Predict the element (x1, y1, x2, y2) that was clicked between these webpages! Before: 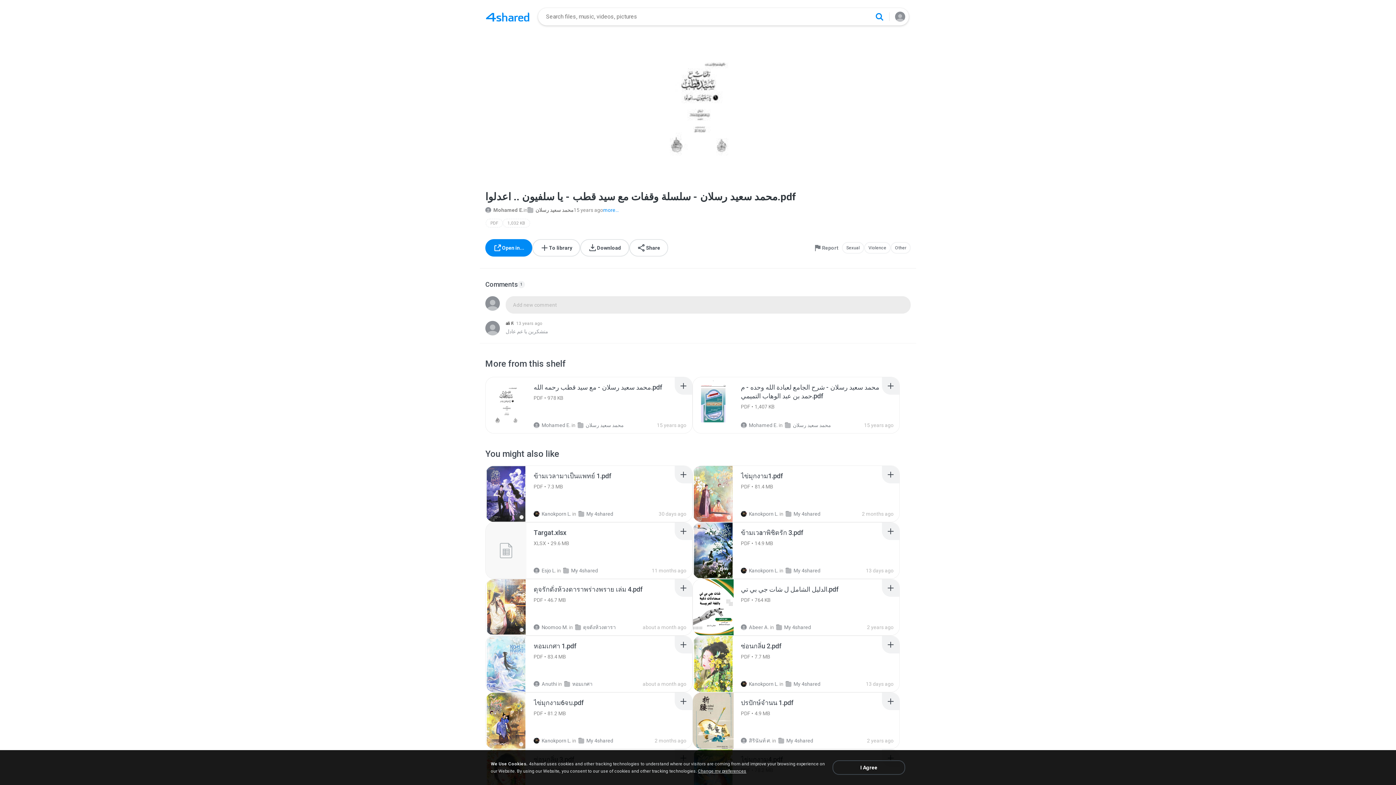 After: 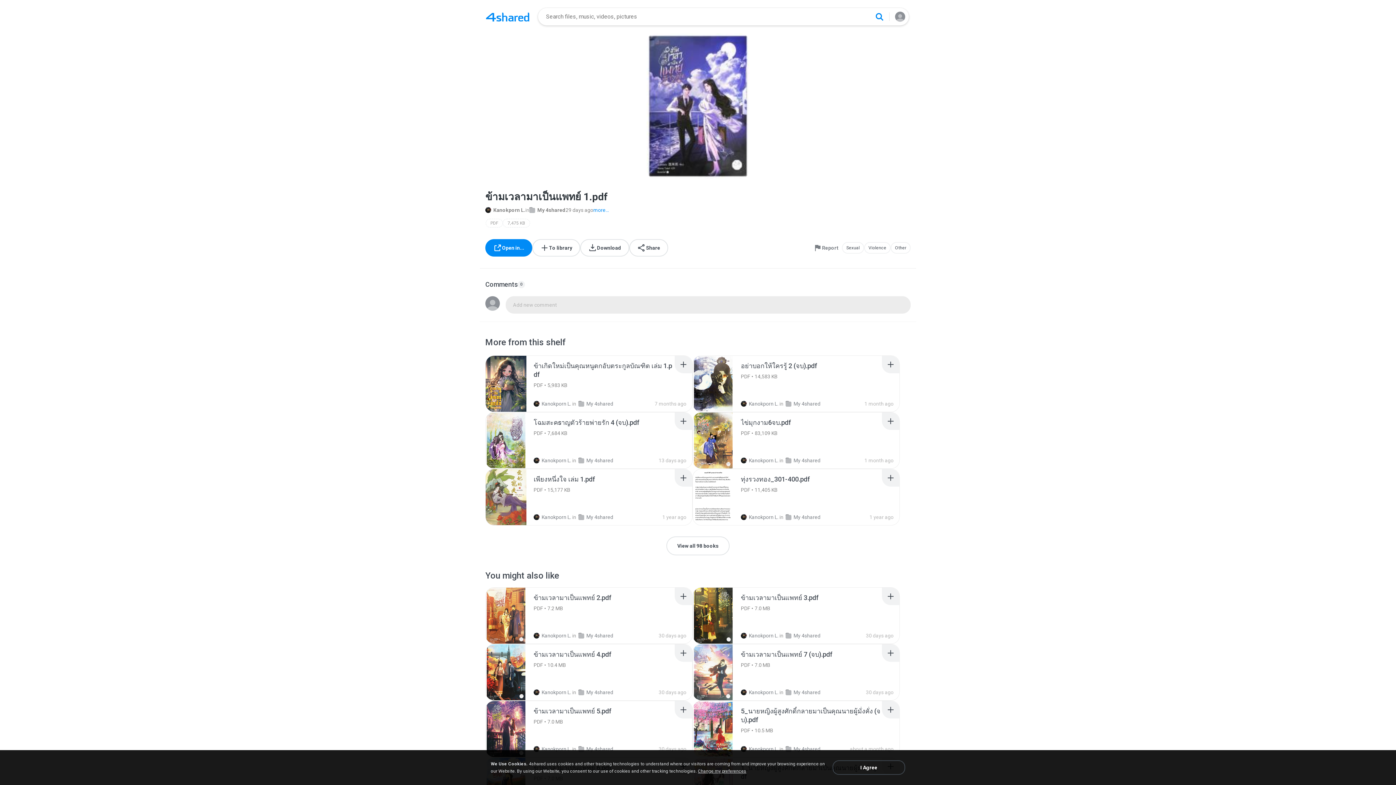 Action: label: ข้ามเวลามาเป็นแพทย์ 1.pdf bbox: (533, 472, 611, 480)